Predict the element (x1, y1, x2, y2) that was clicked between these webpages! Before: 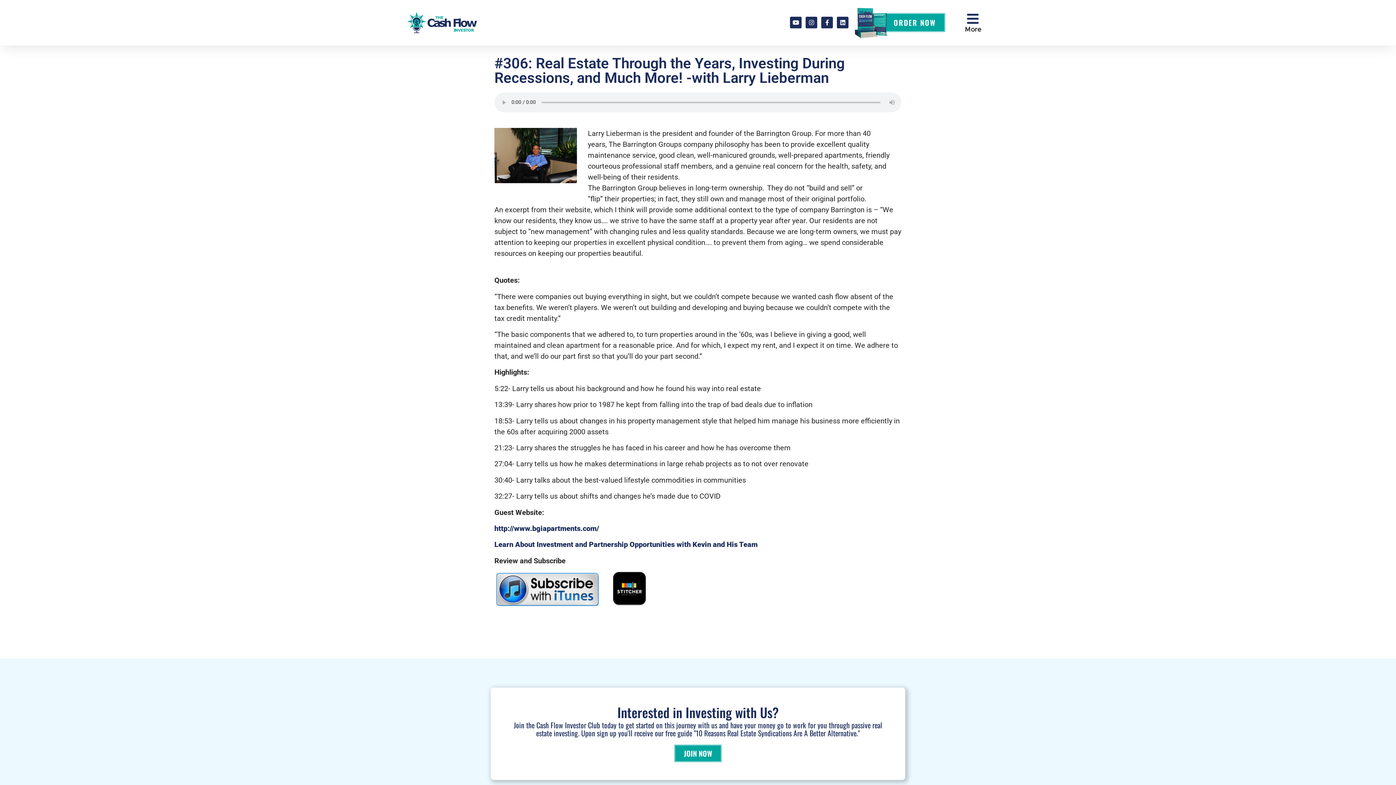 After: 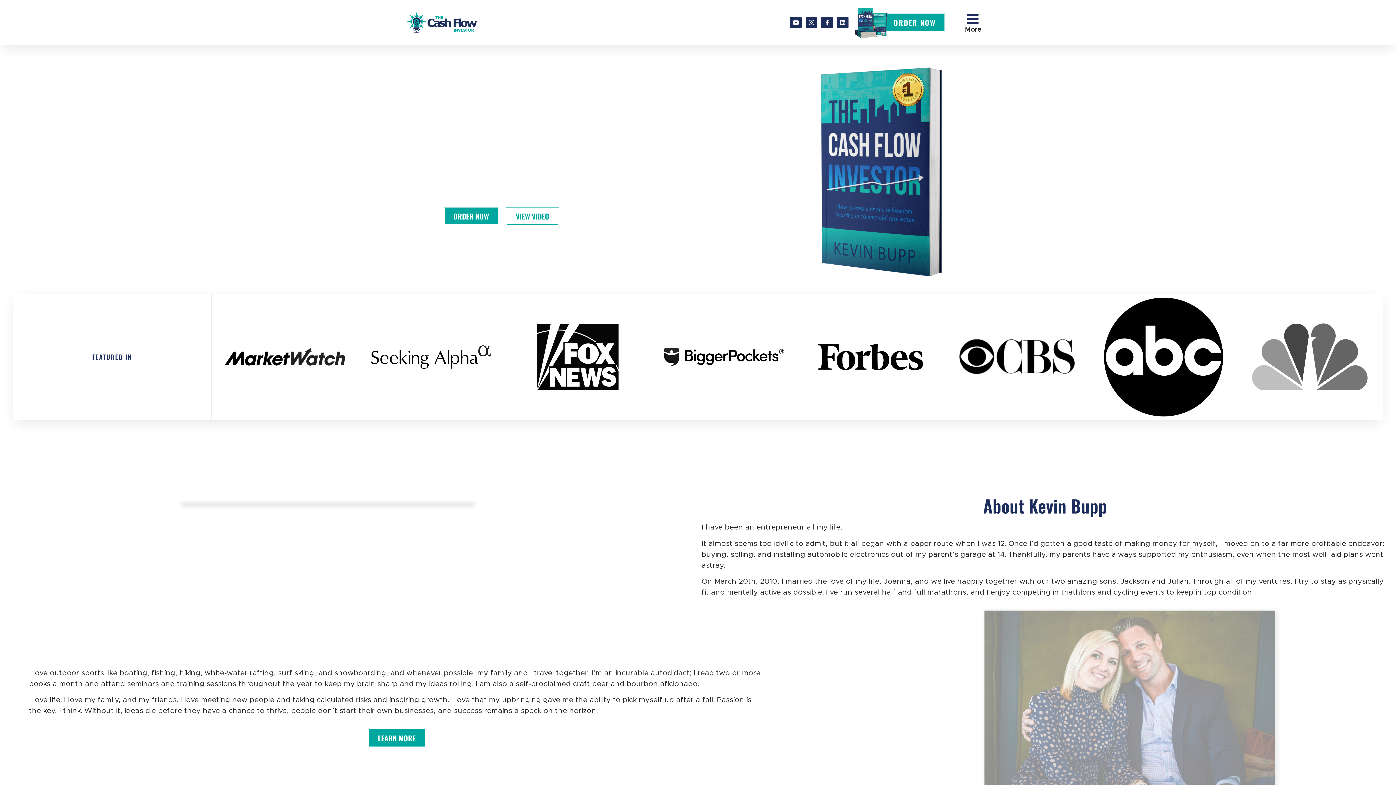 Action: bbox: (407, 12, 477, 33)